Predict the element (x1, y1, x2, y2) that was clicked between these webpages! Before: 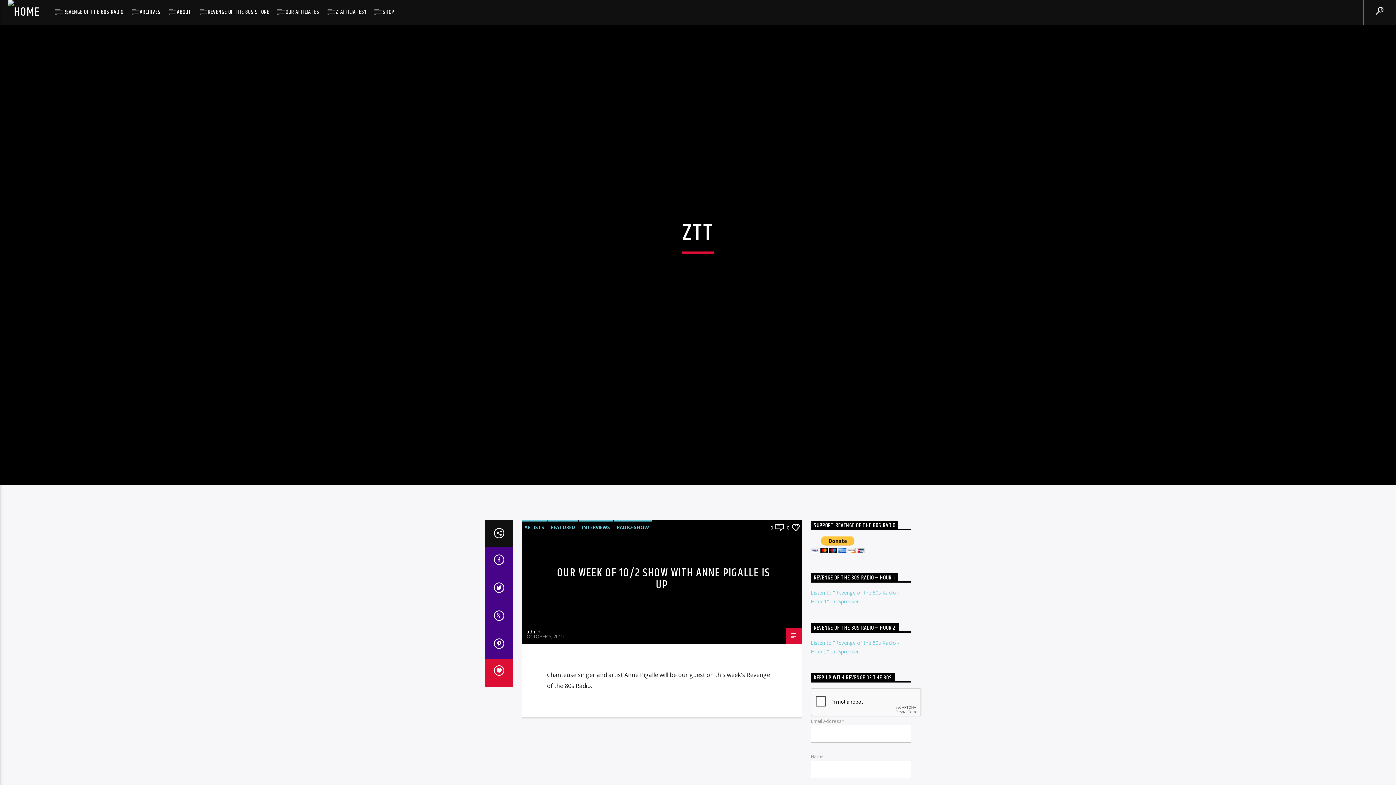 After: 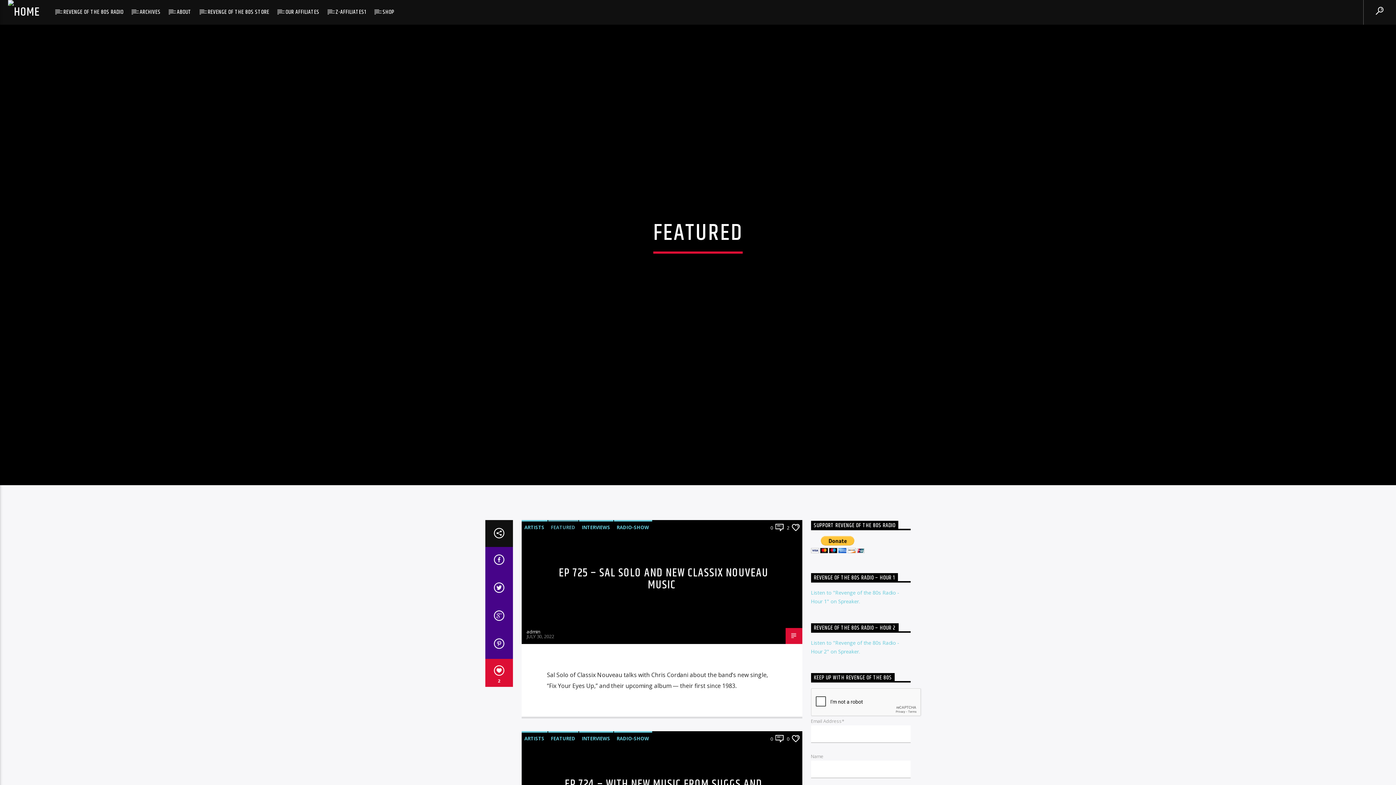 Action: label: FEATURED bbox: (548, 520, 578, 533)